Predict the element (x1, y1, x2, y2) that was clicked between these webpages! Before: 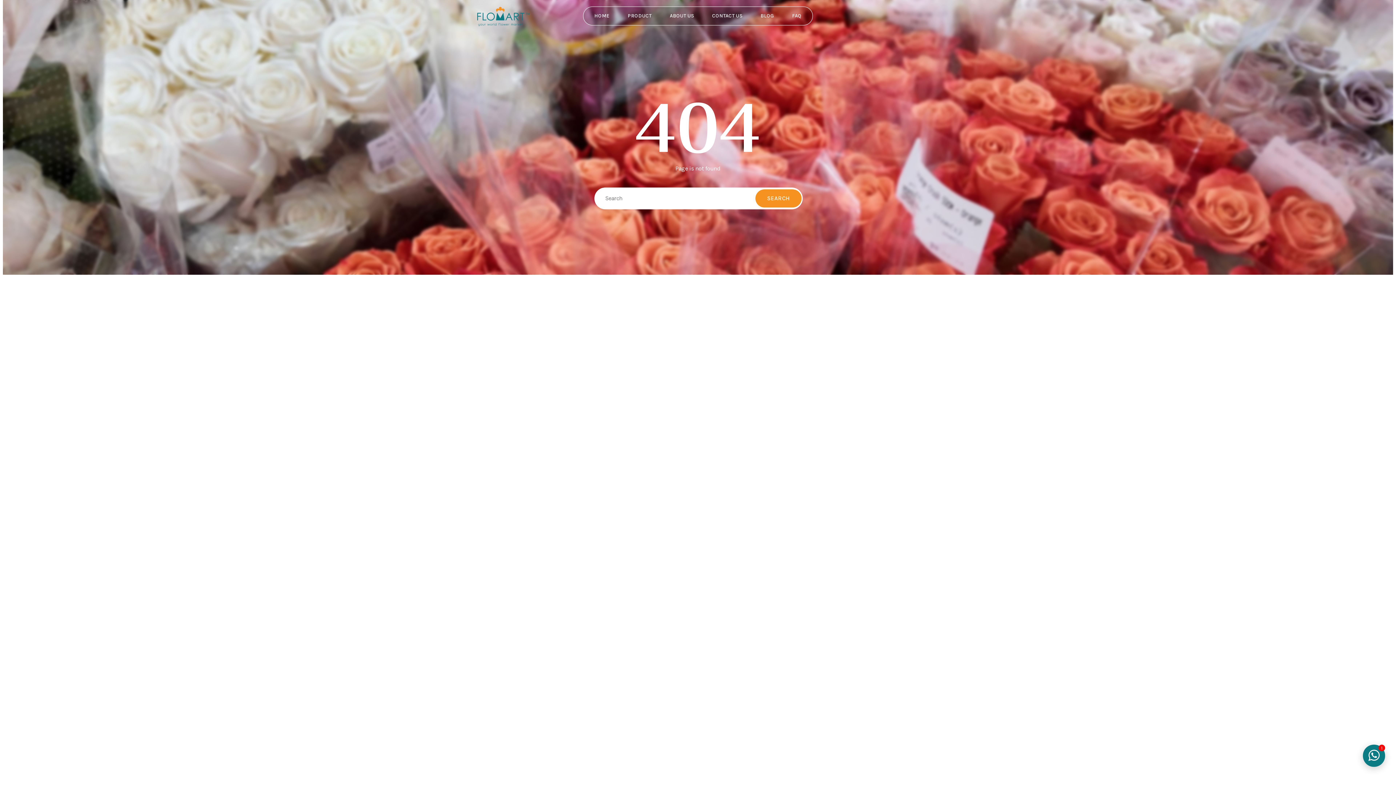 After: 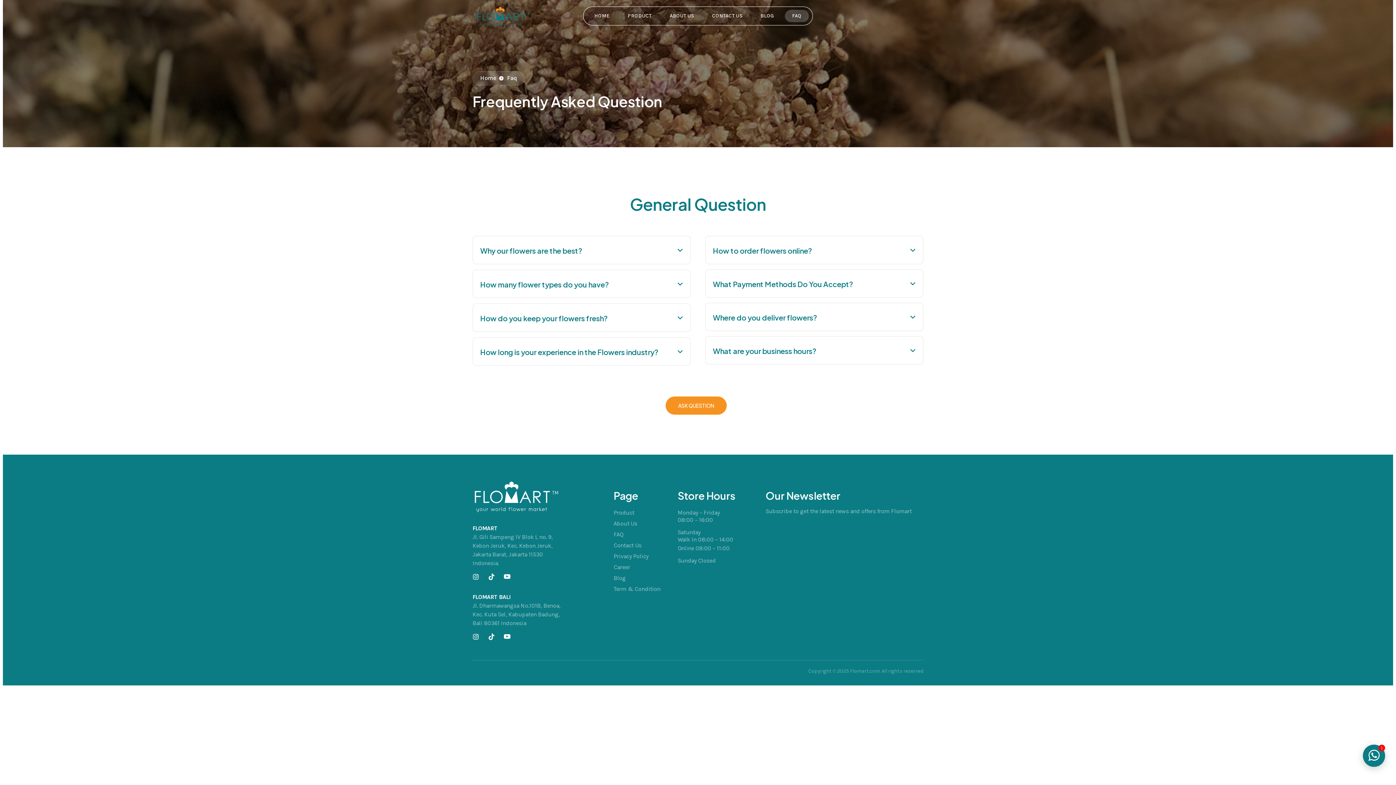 Action: bbox: (785, 9, 809, 22) label: FAQ